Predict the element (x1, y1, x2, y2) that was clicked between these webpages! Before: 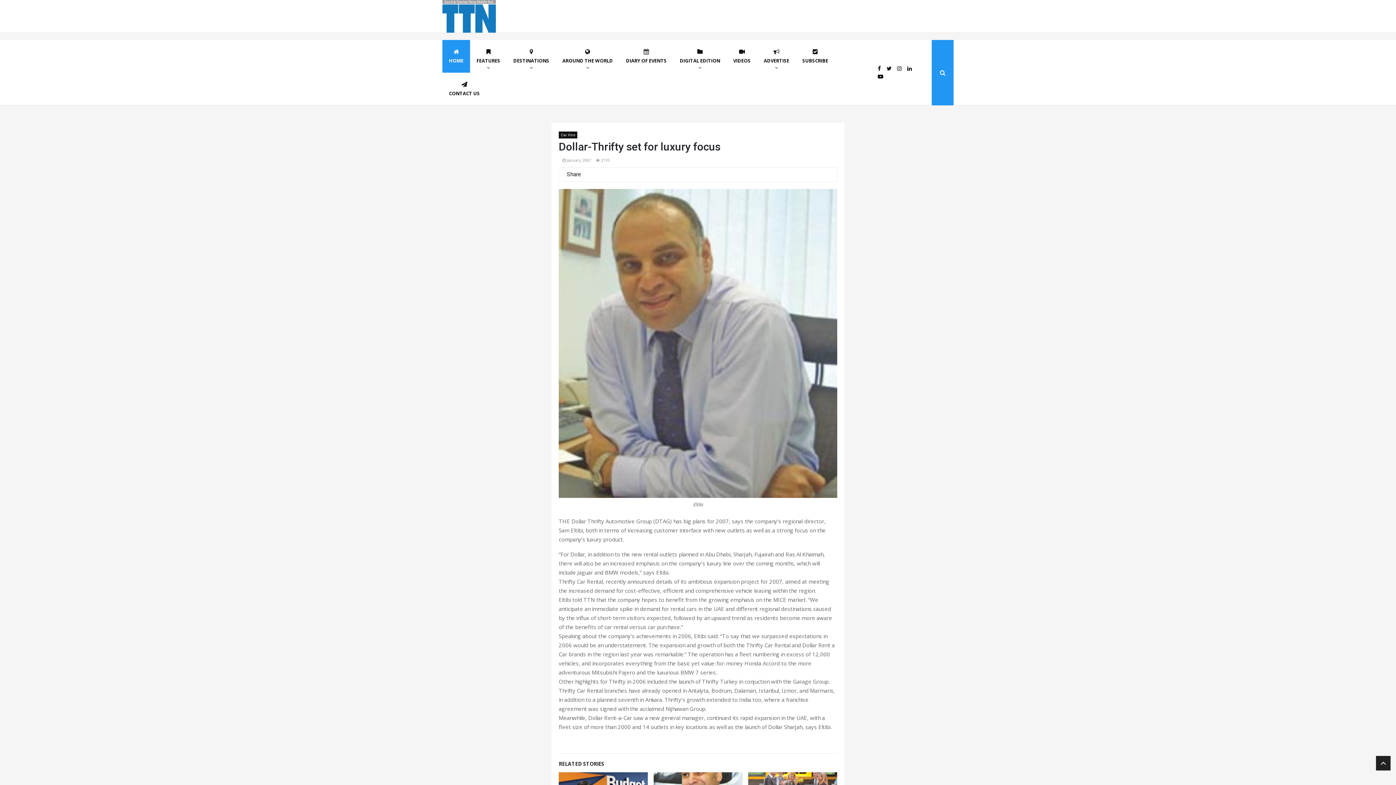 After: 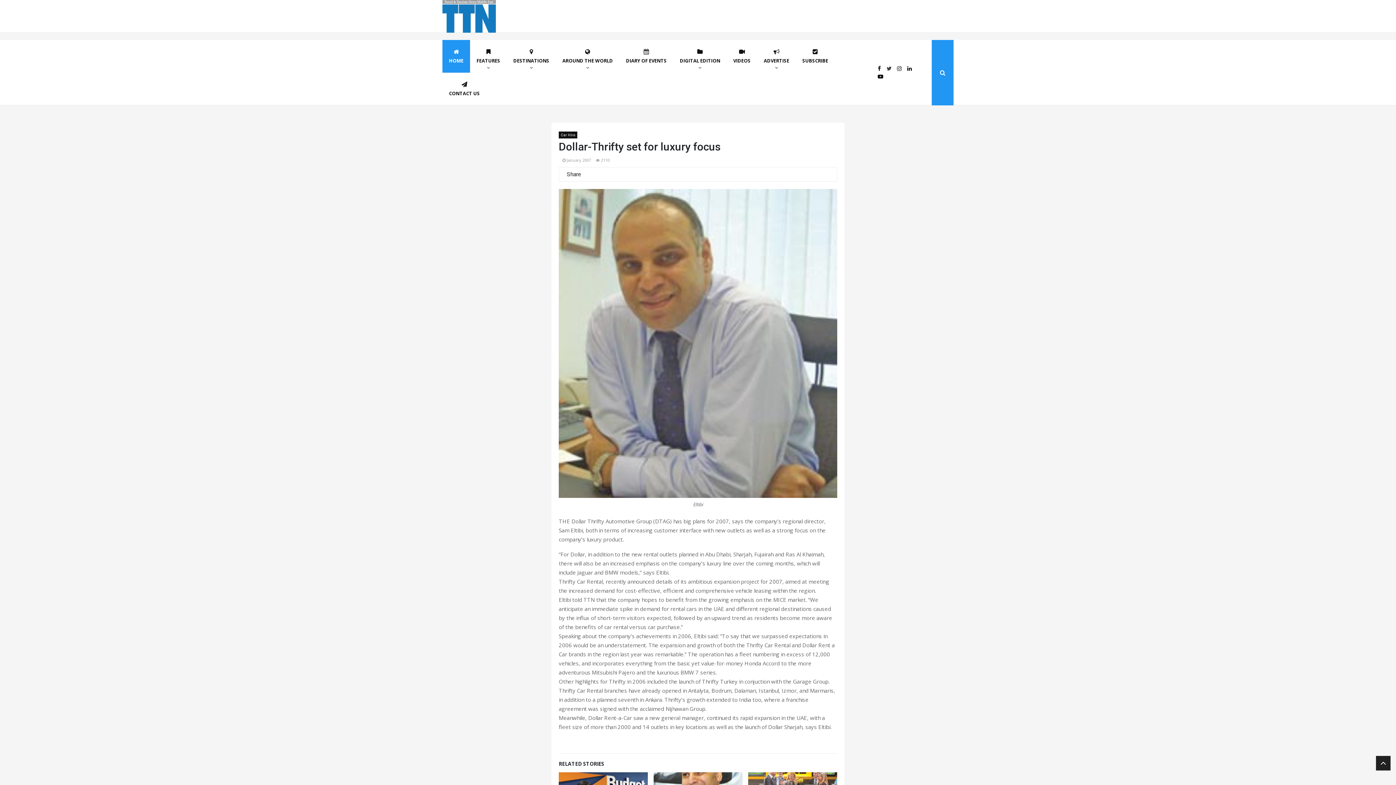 Action: bbox: (886, 64, 891, 72)